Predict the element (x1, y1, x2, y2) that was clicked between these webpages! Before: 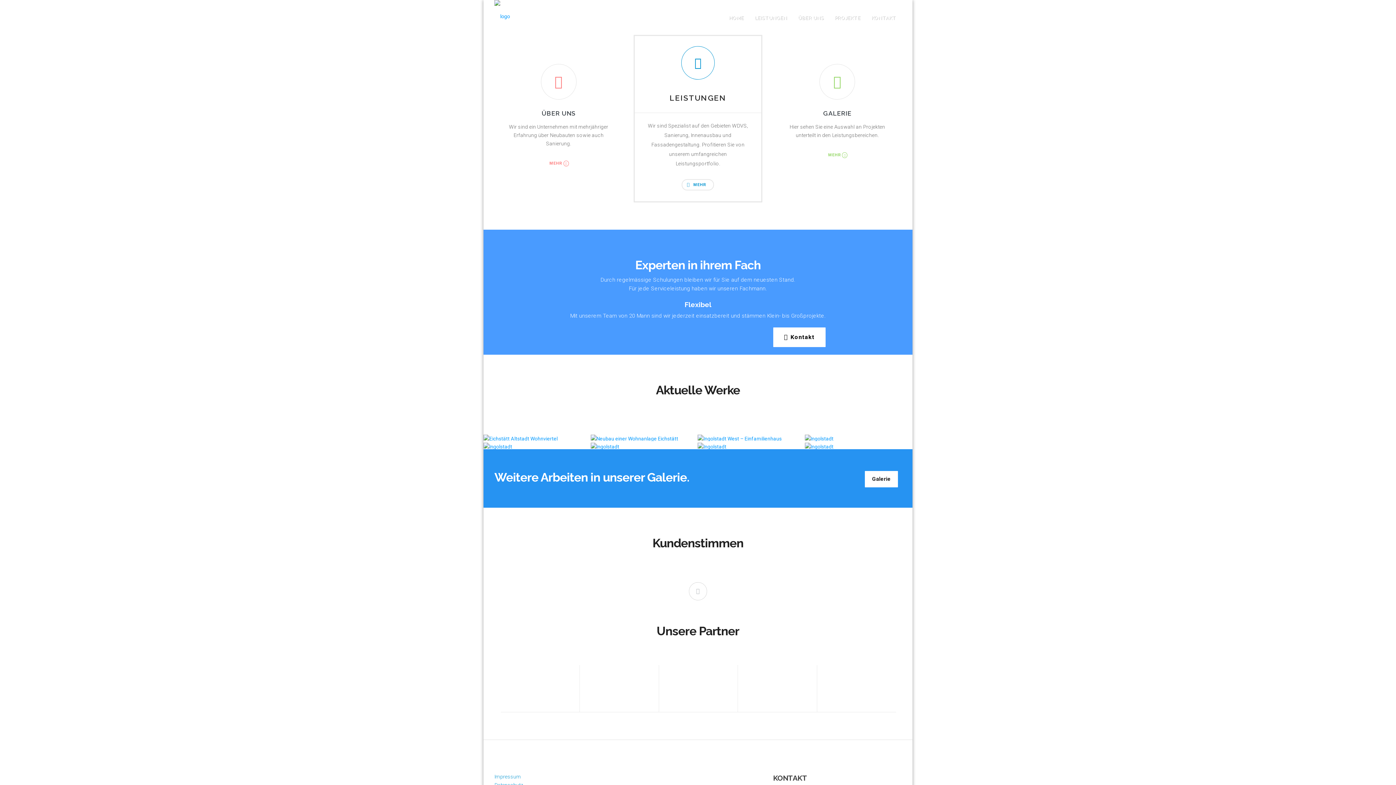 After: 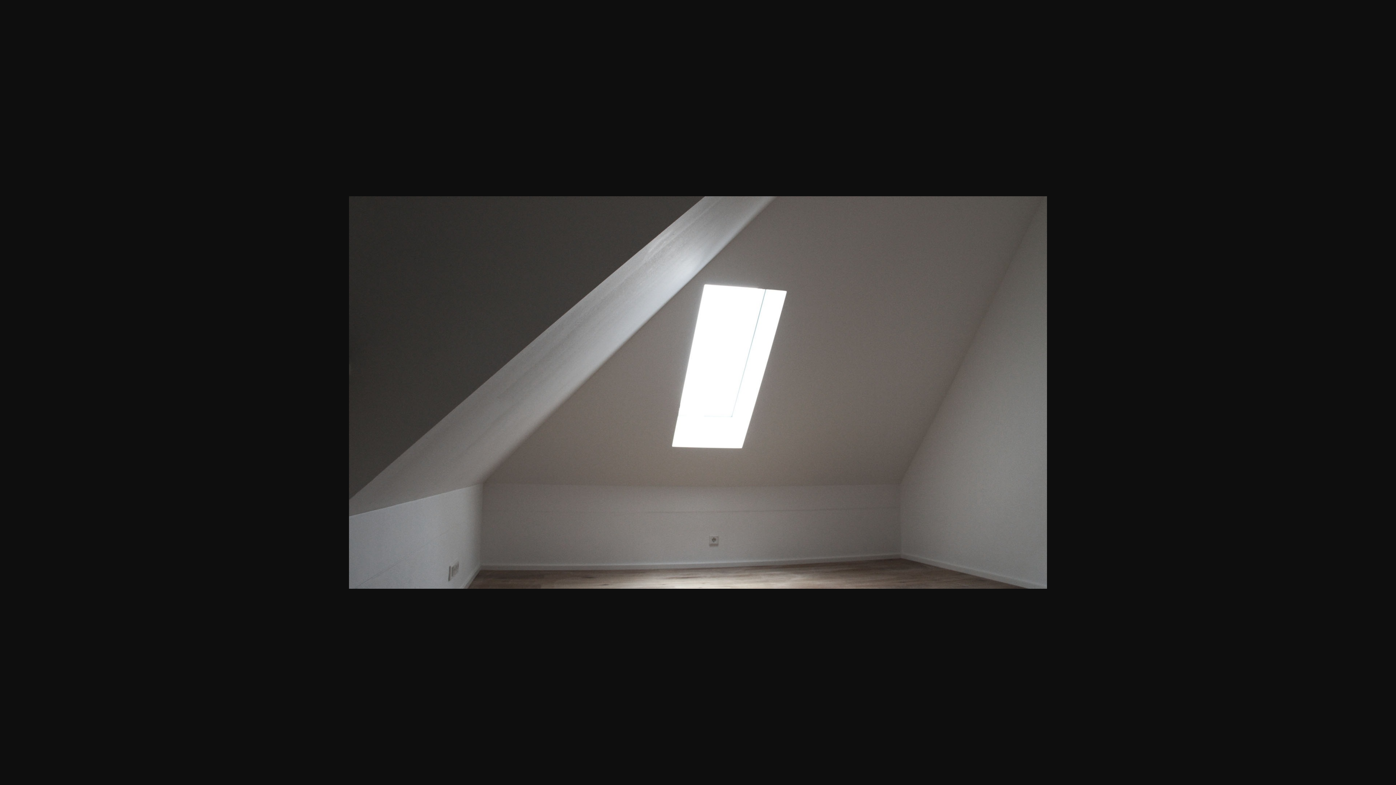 Action: bbox: (805, 436, 818, 449)